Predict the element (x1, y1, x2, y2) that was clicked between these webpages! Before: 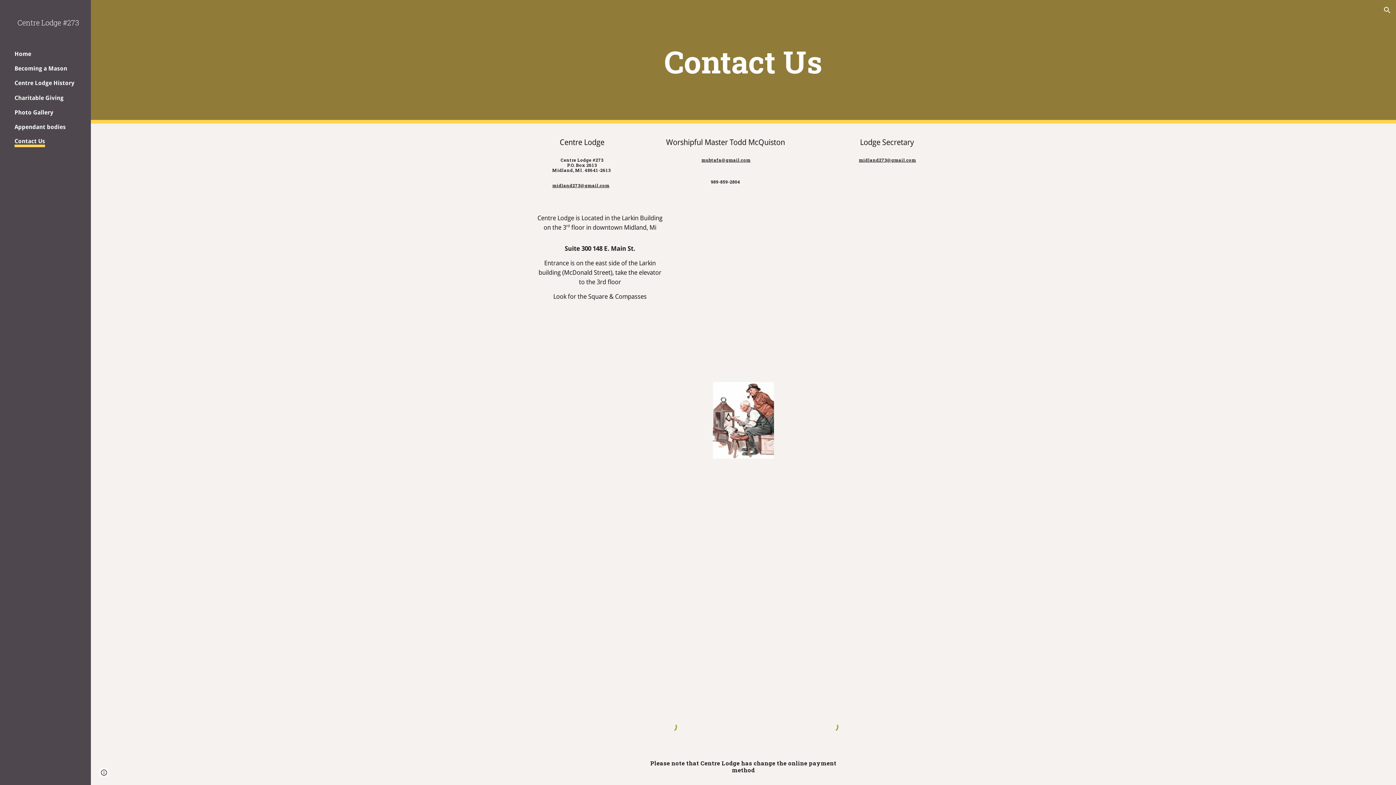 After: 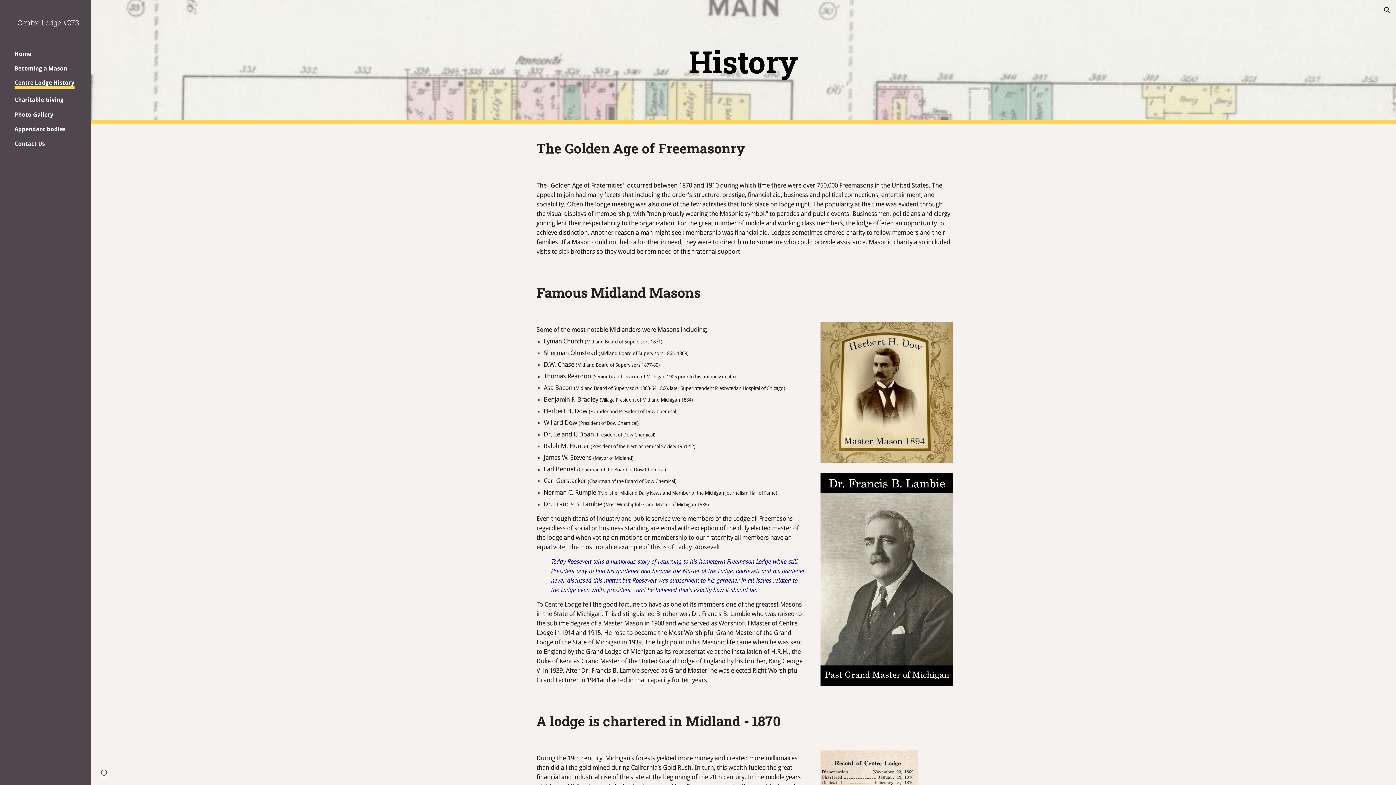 Action: label: Centre Lodge History bbox: (14, 79, 74, 86)